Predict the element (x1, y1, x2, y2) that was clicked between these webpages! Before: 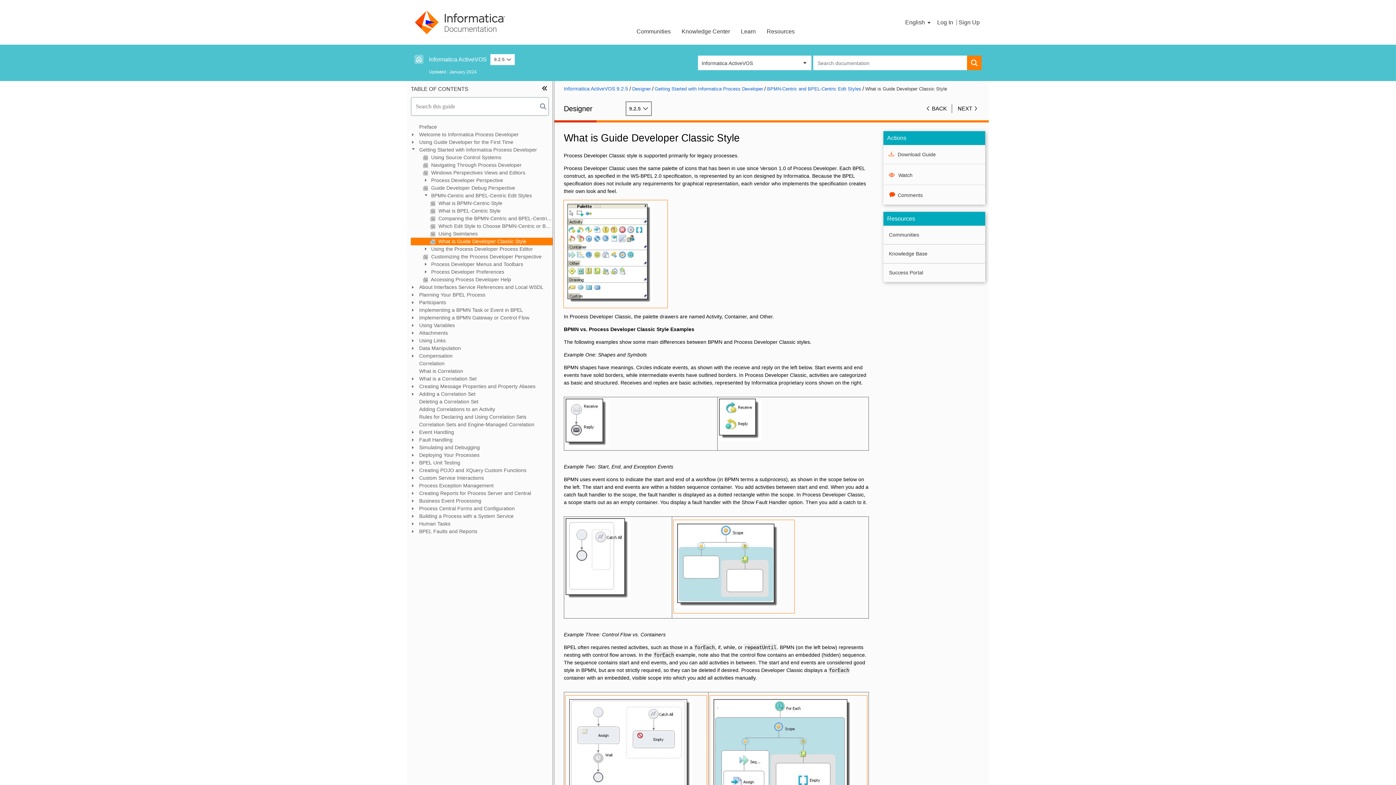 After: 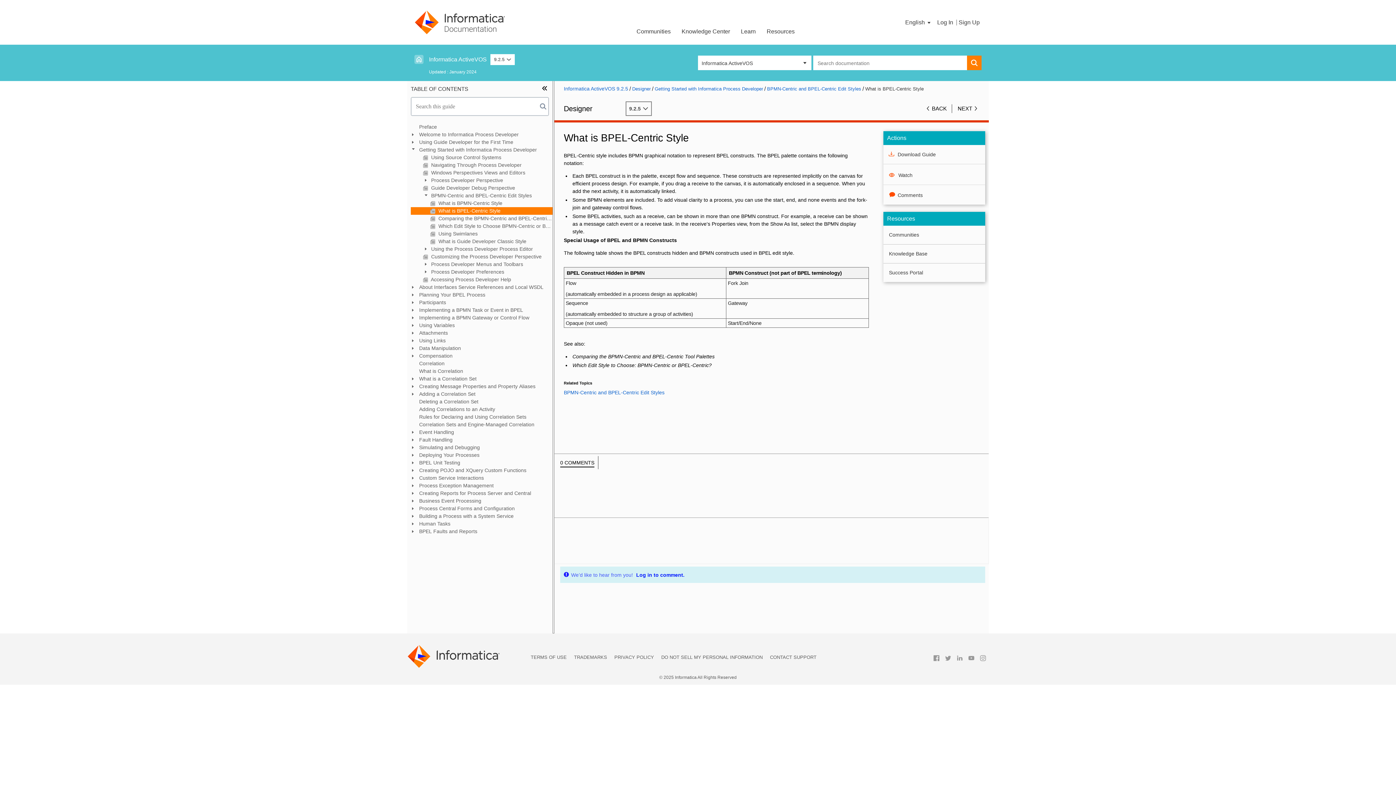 Action: label:  What is BPEL-Centric Style bbox: (410, 207, 552, 214)